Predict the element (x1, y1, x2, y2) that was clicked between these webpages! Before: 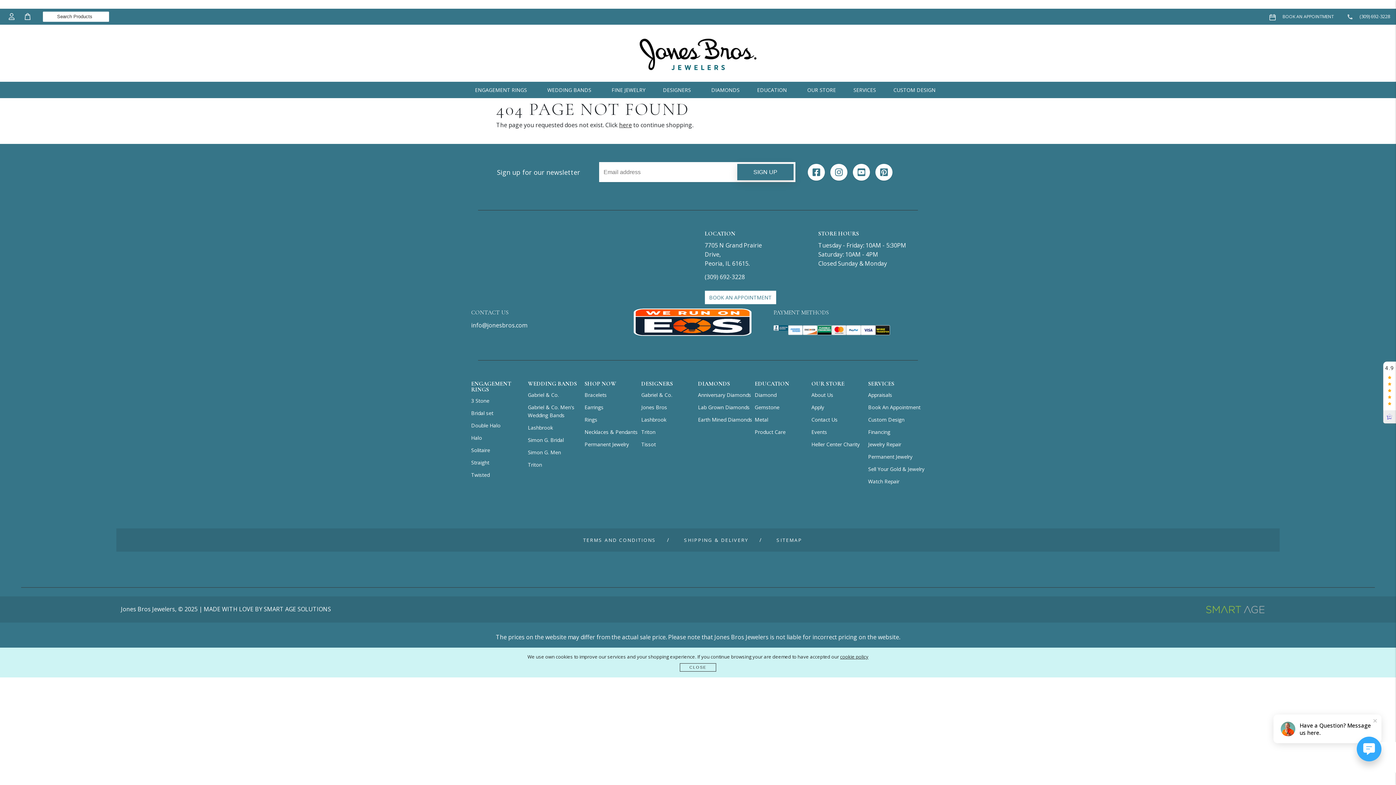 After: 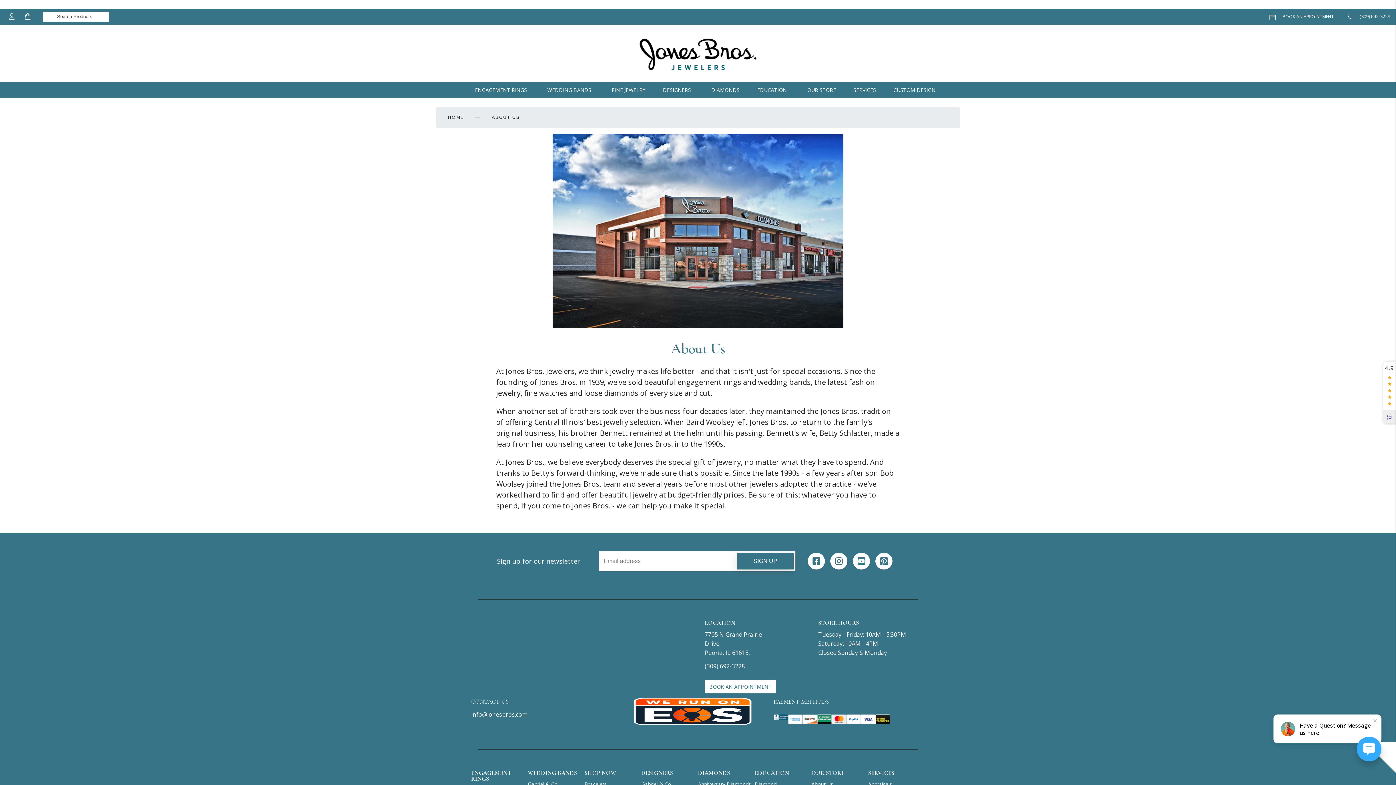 Action: label: About Us bbox: (811, 391, 833, 398)